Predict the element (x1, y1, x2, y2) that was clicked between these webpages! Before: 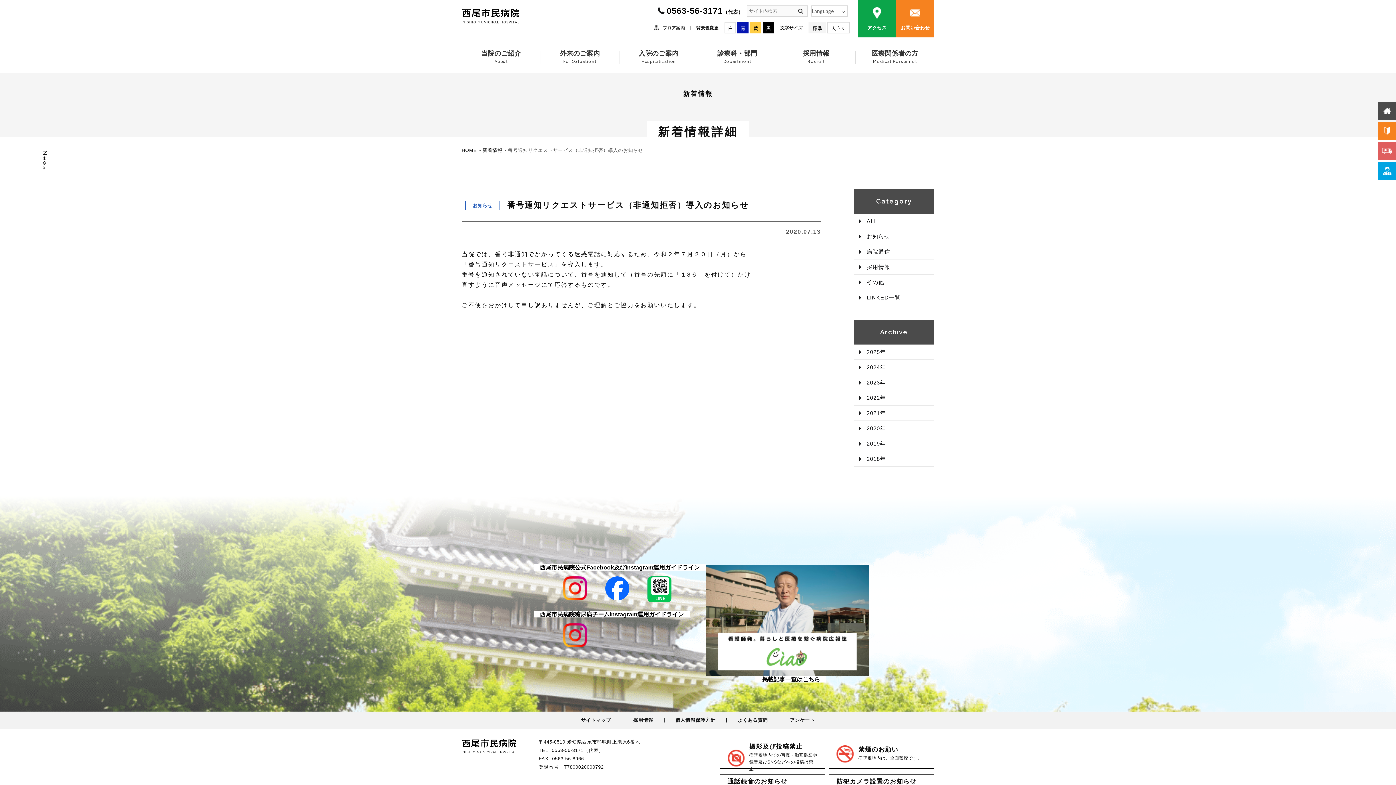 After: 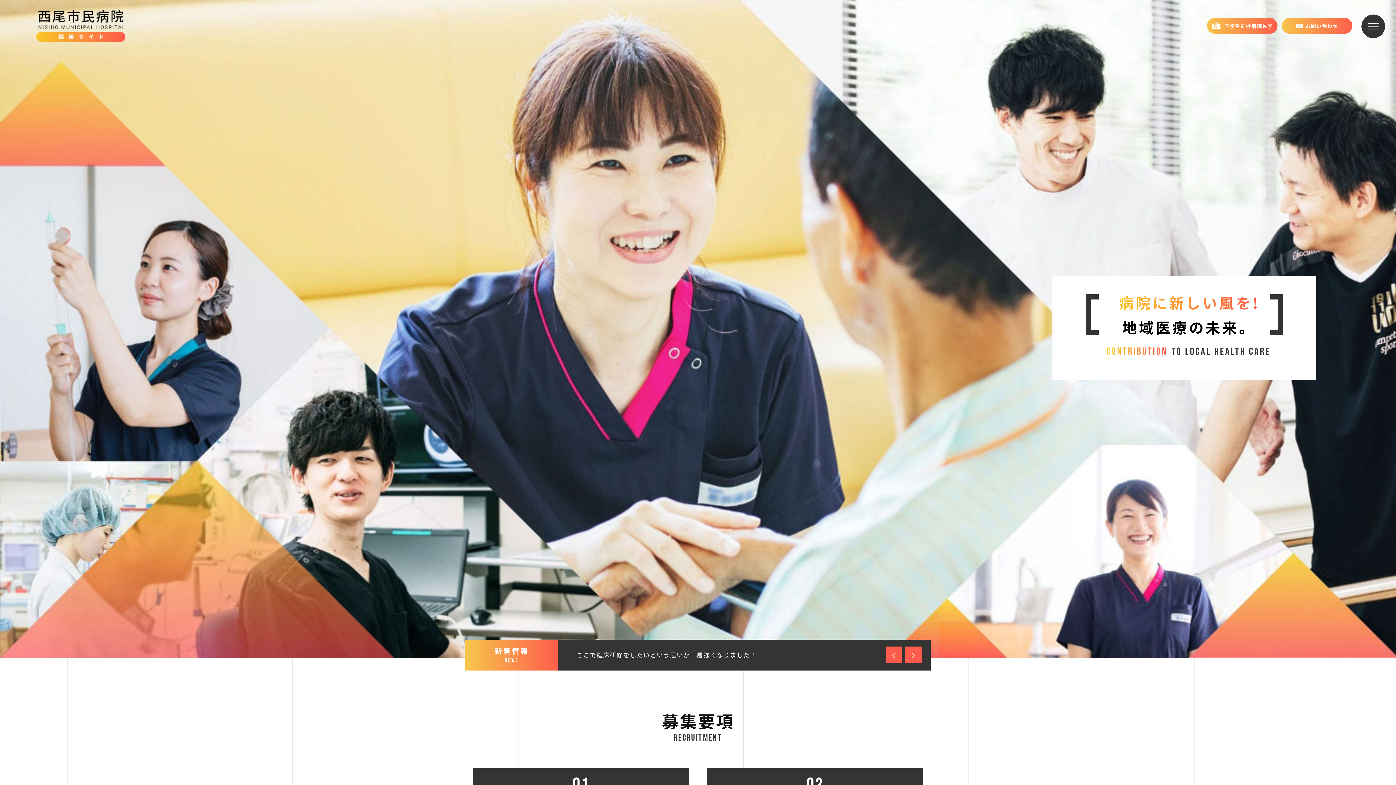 Action: bbox: (622, 712, 664, 729) label: 採用情報